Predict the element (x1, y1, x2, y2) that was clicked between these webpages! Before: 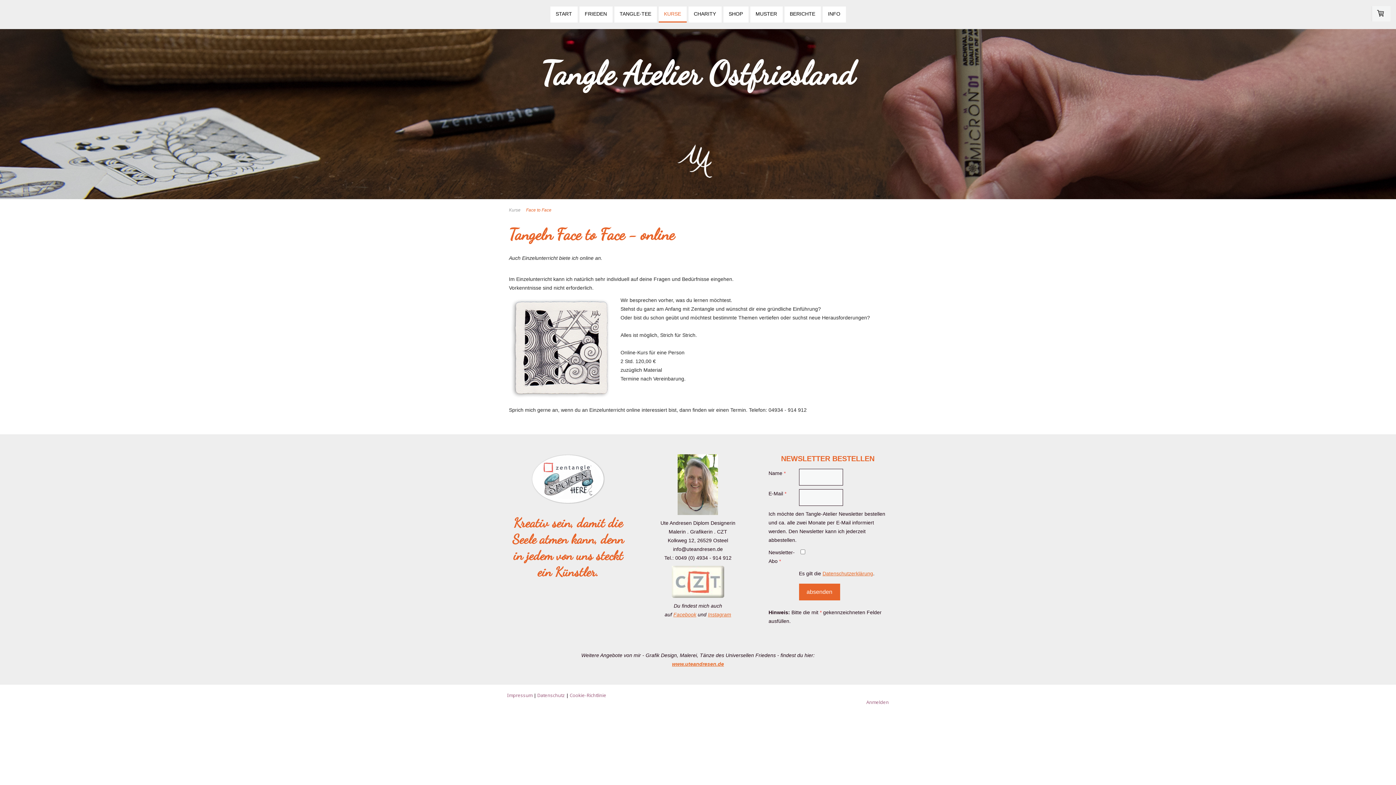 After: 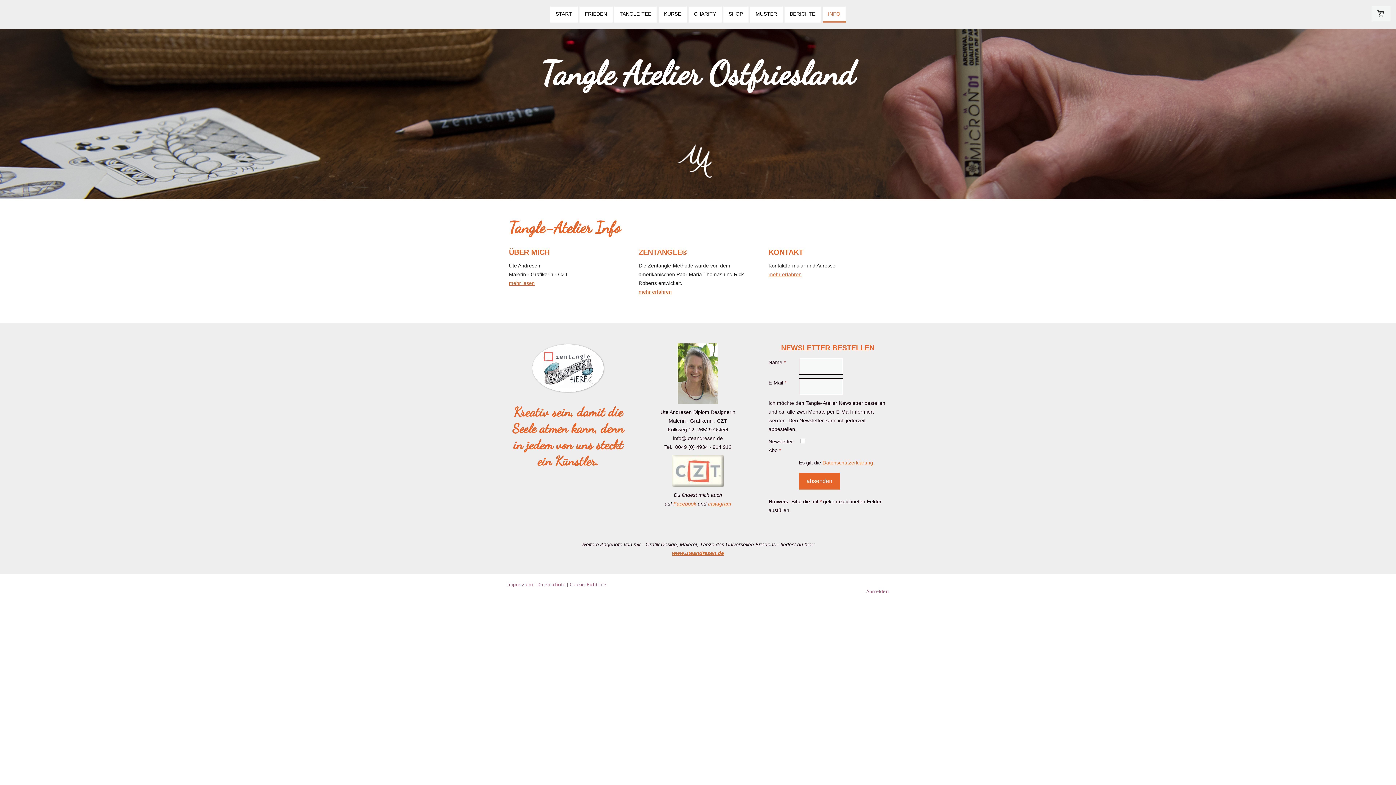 Action: label: INFO bbox: (822, 6, 846, 22)